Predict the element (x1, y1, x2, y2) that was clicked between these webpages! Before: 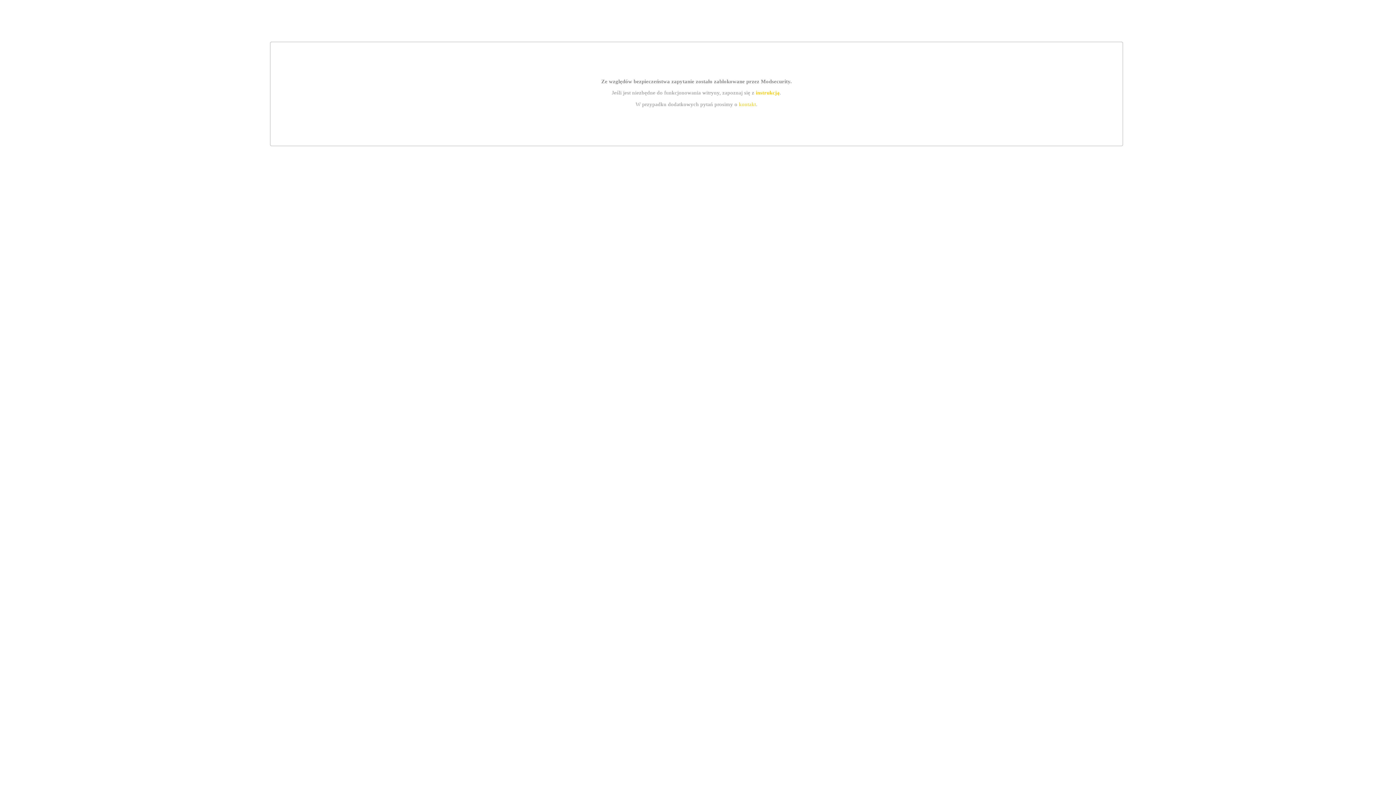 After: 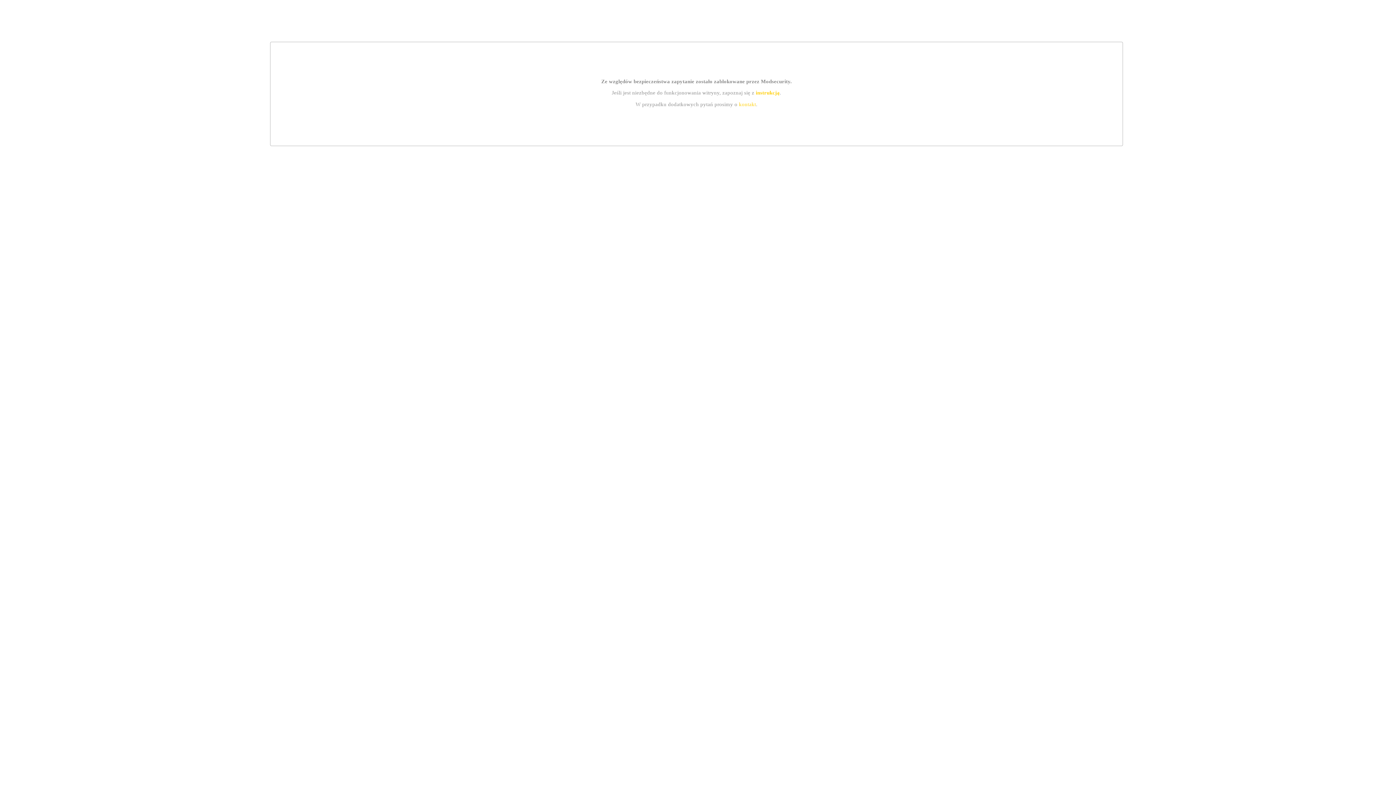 Action: label: kontakt bbox: (739, 101, 756, 107)